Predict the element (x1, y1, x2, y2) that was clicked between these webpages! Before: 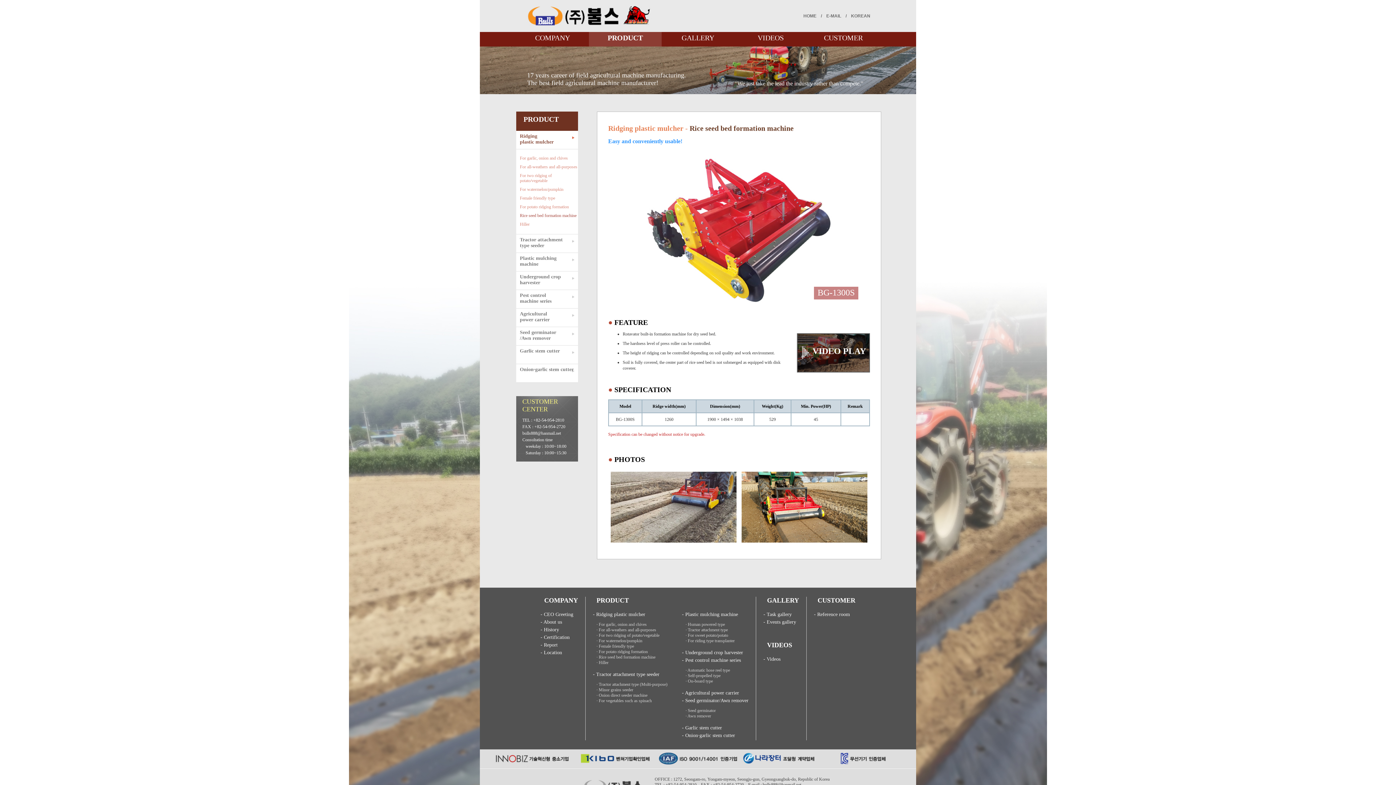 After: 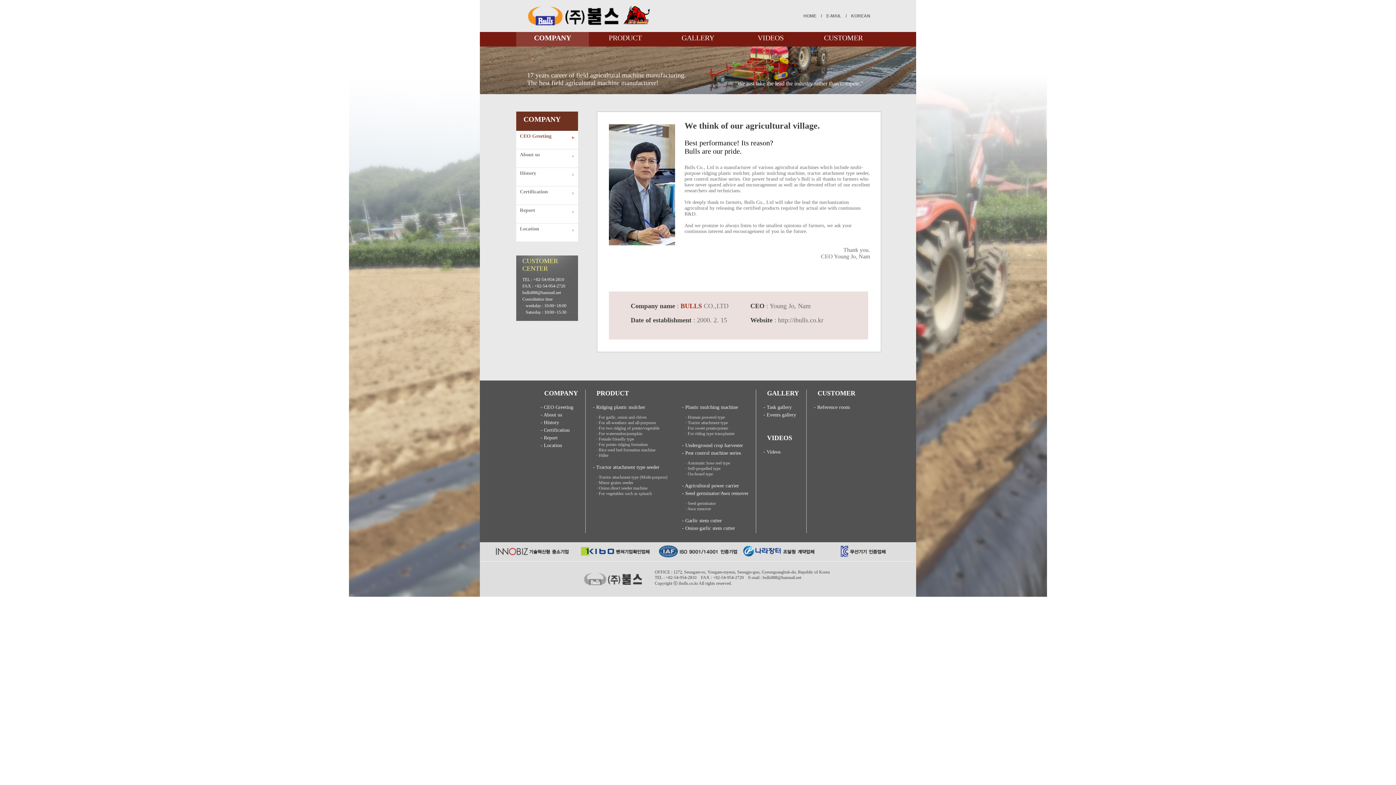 Action: label: - CEO Greeting bbox: (540, 612, 573, 617)